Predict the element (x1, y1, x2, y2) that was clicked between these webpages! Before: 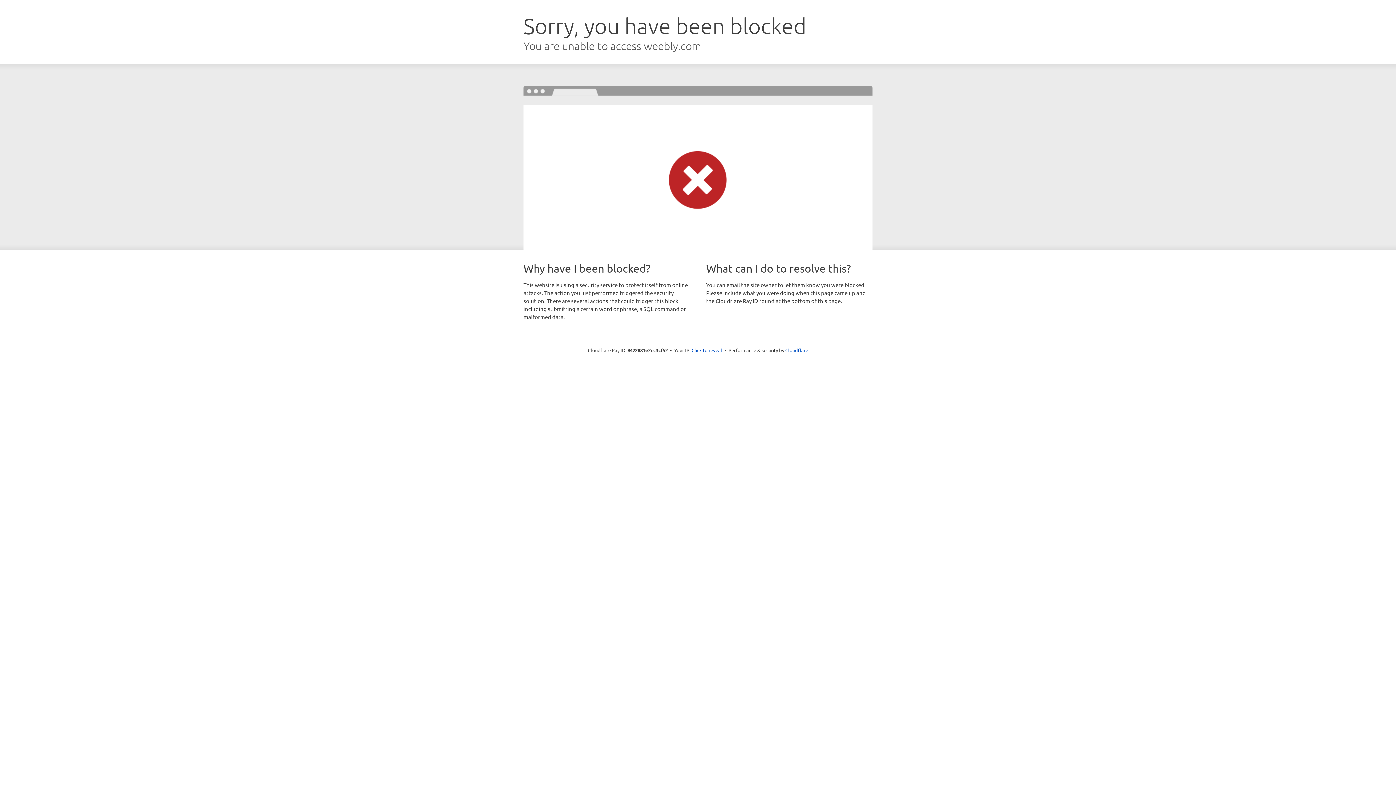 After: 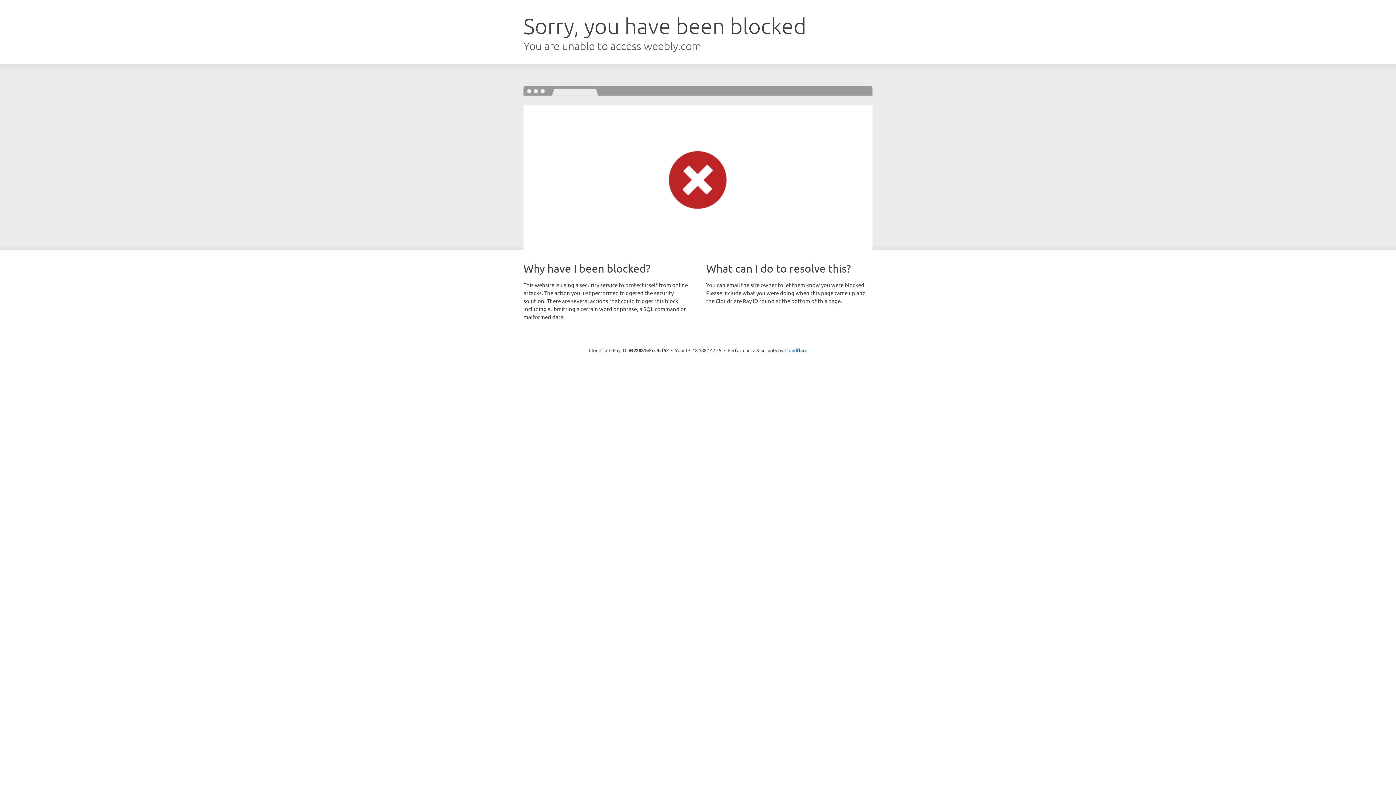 Action: bbox: (691, 346, 722, 353) label: Click to reveal